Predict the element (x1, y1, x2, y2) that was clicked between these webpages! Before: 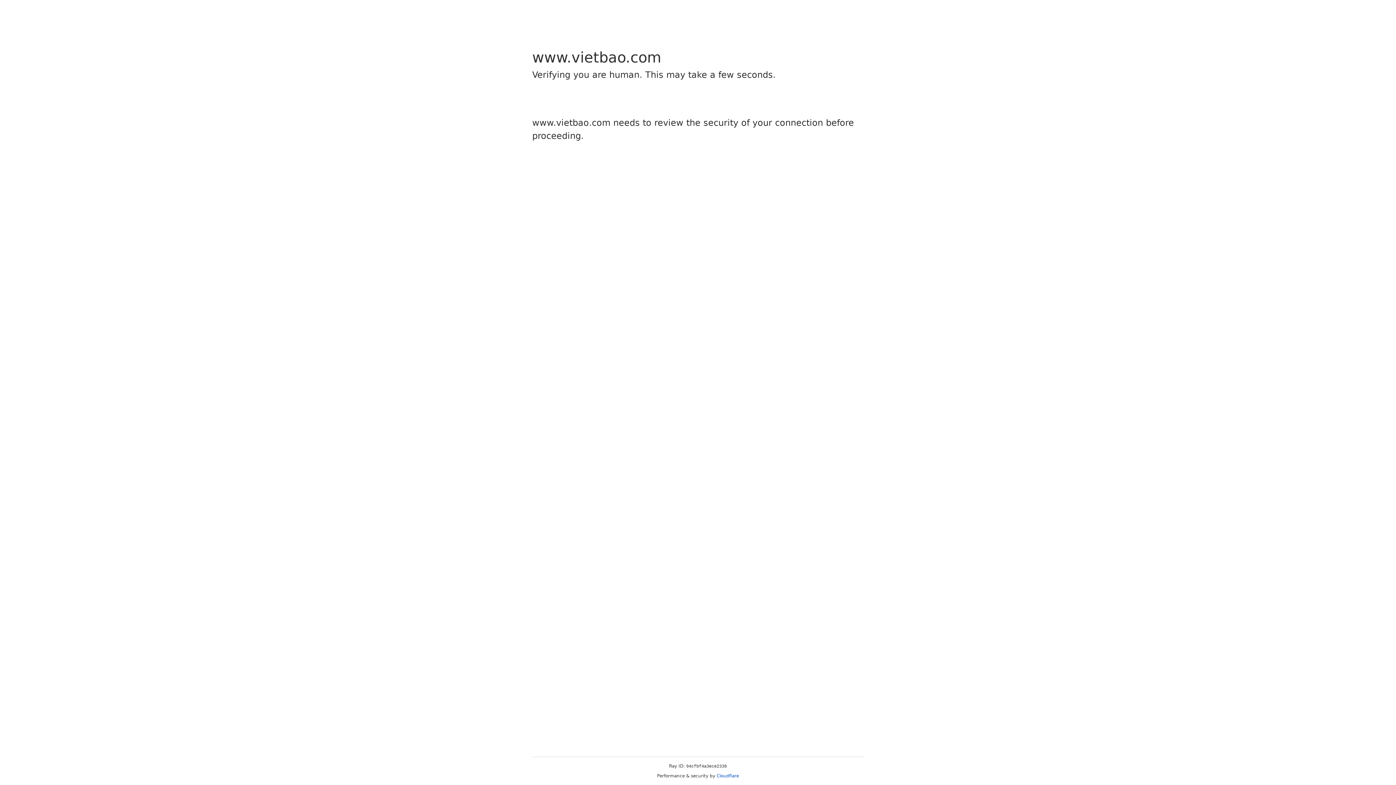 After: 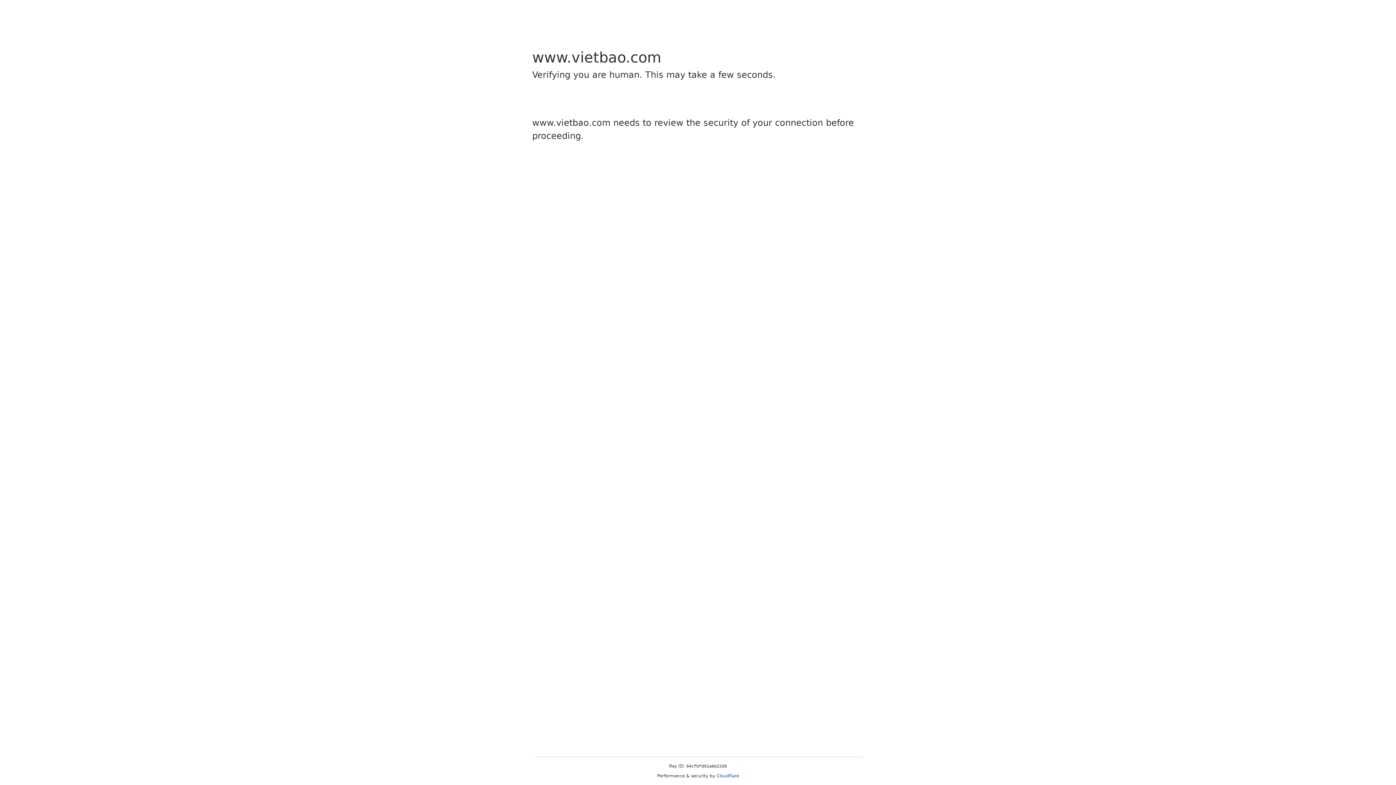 Action: label: Cloudflare bbox: (716, 773, 739, 778)